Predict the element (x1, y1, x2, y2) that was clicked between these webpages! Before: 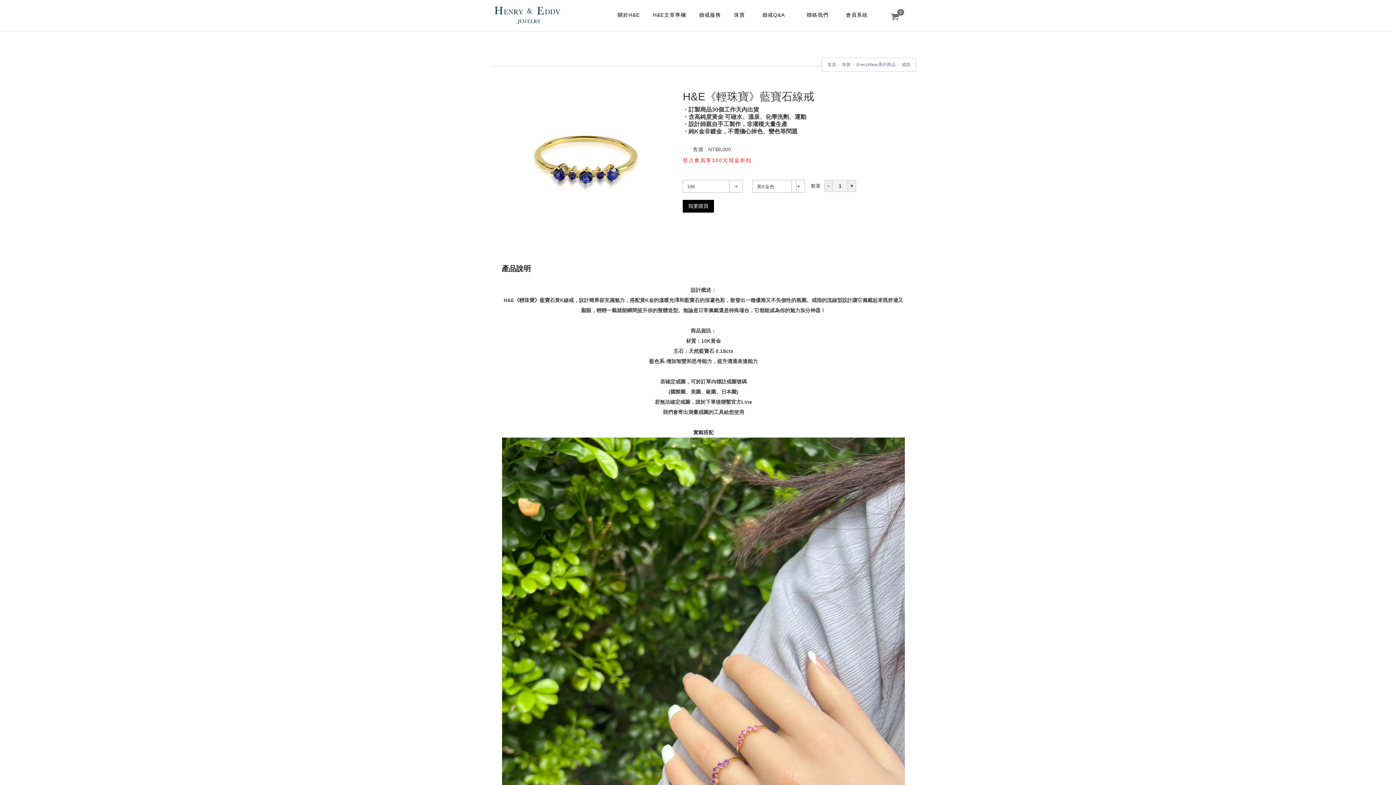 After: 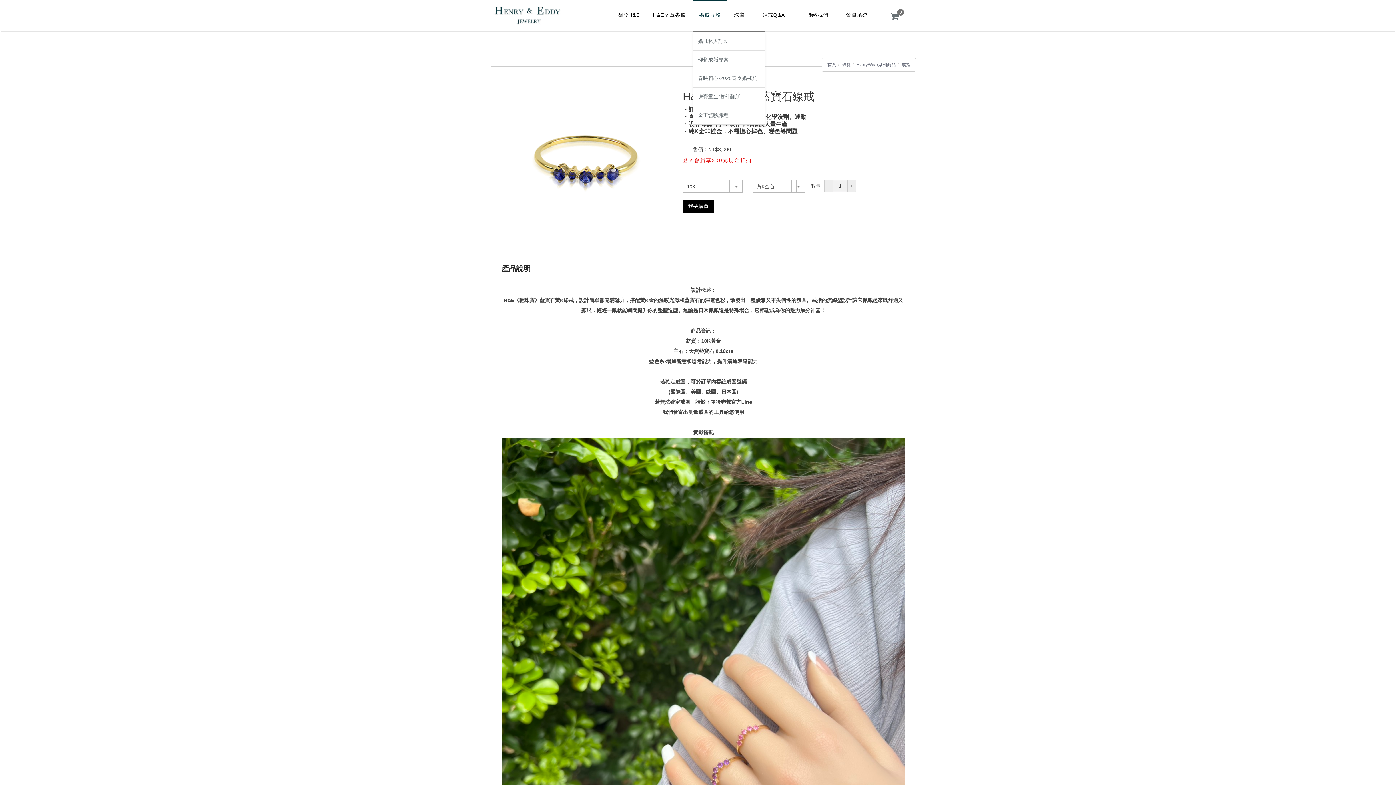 Action: label: 婚戒服務 bbox: (692, 0, 727, 30)